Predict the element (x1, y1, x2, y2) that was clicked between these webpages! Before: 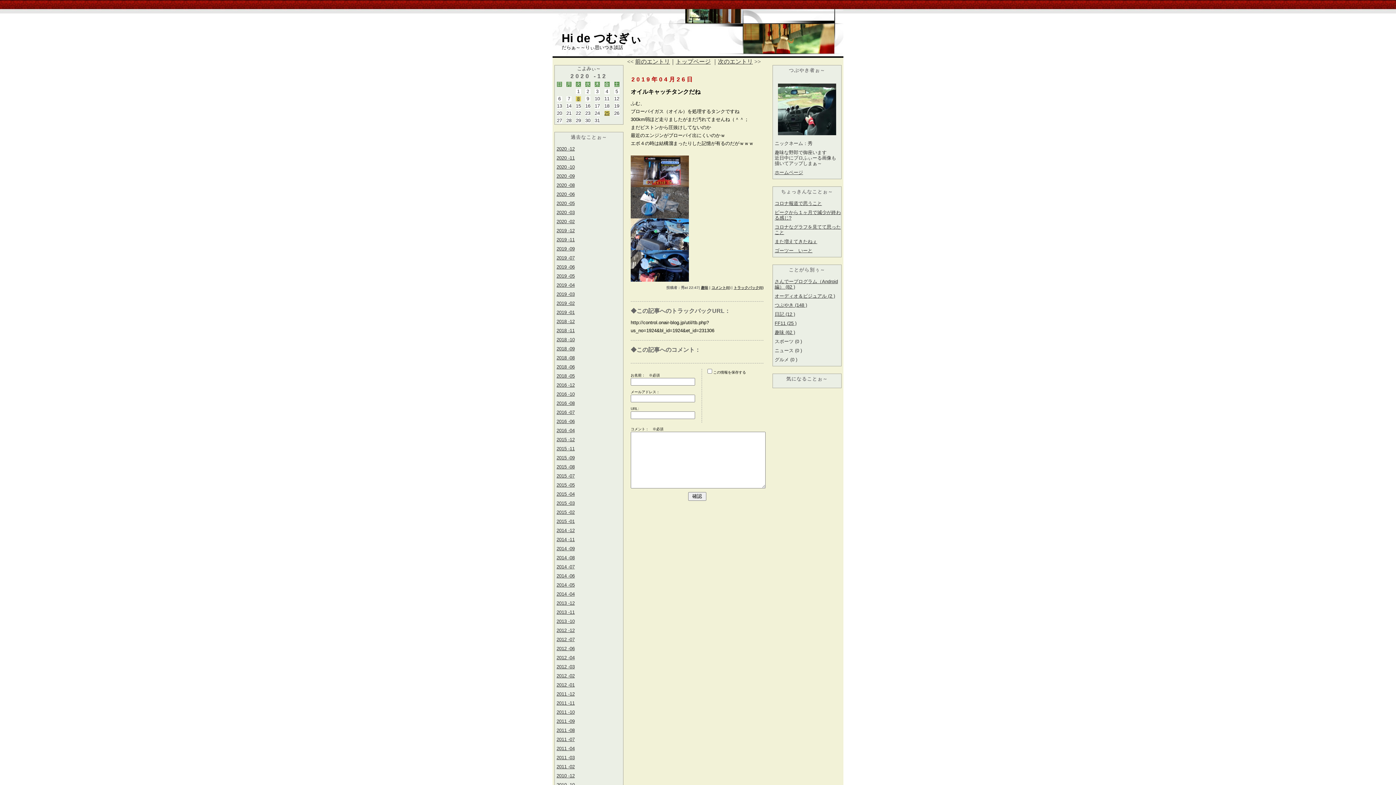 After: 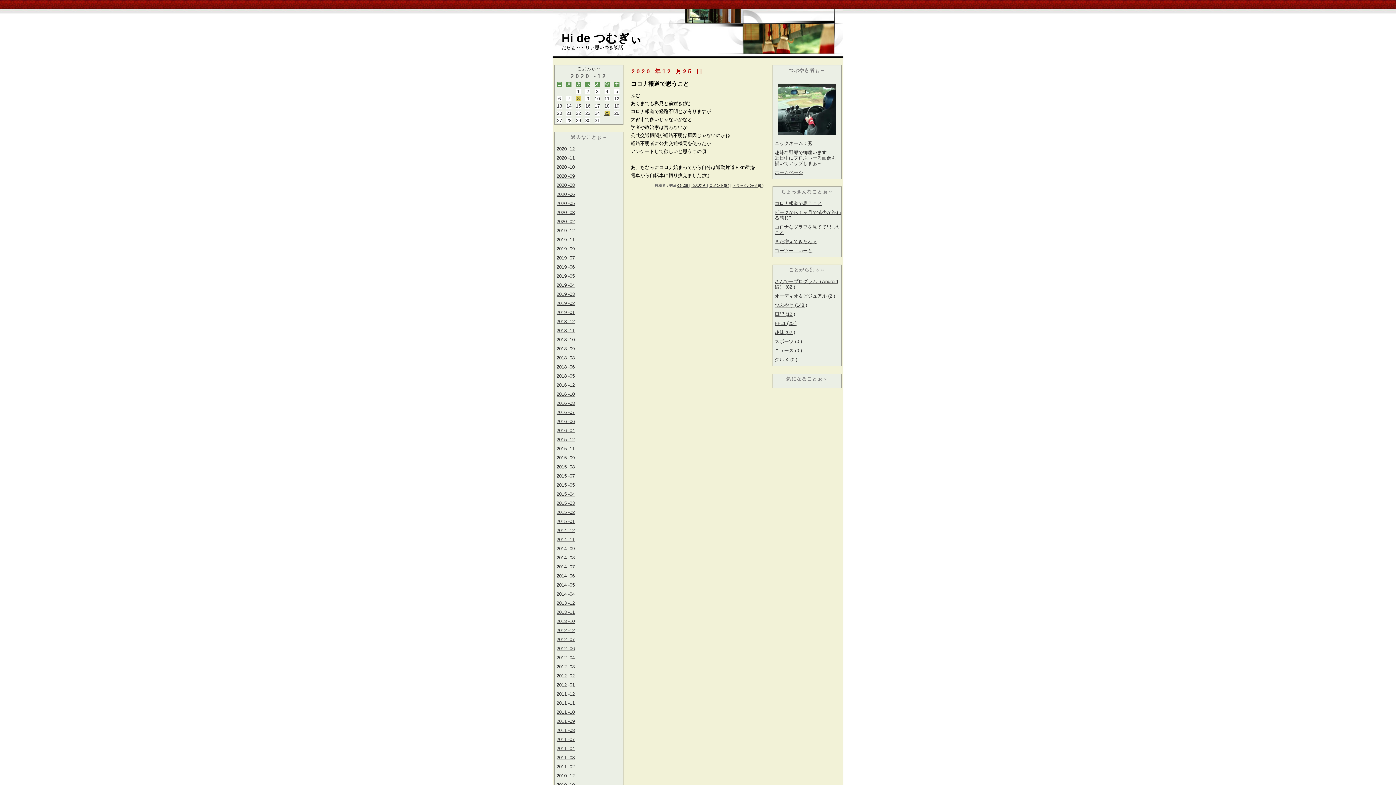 Action: label: Hi de つむぎぃ bbox: (561, 31, 641, 44)